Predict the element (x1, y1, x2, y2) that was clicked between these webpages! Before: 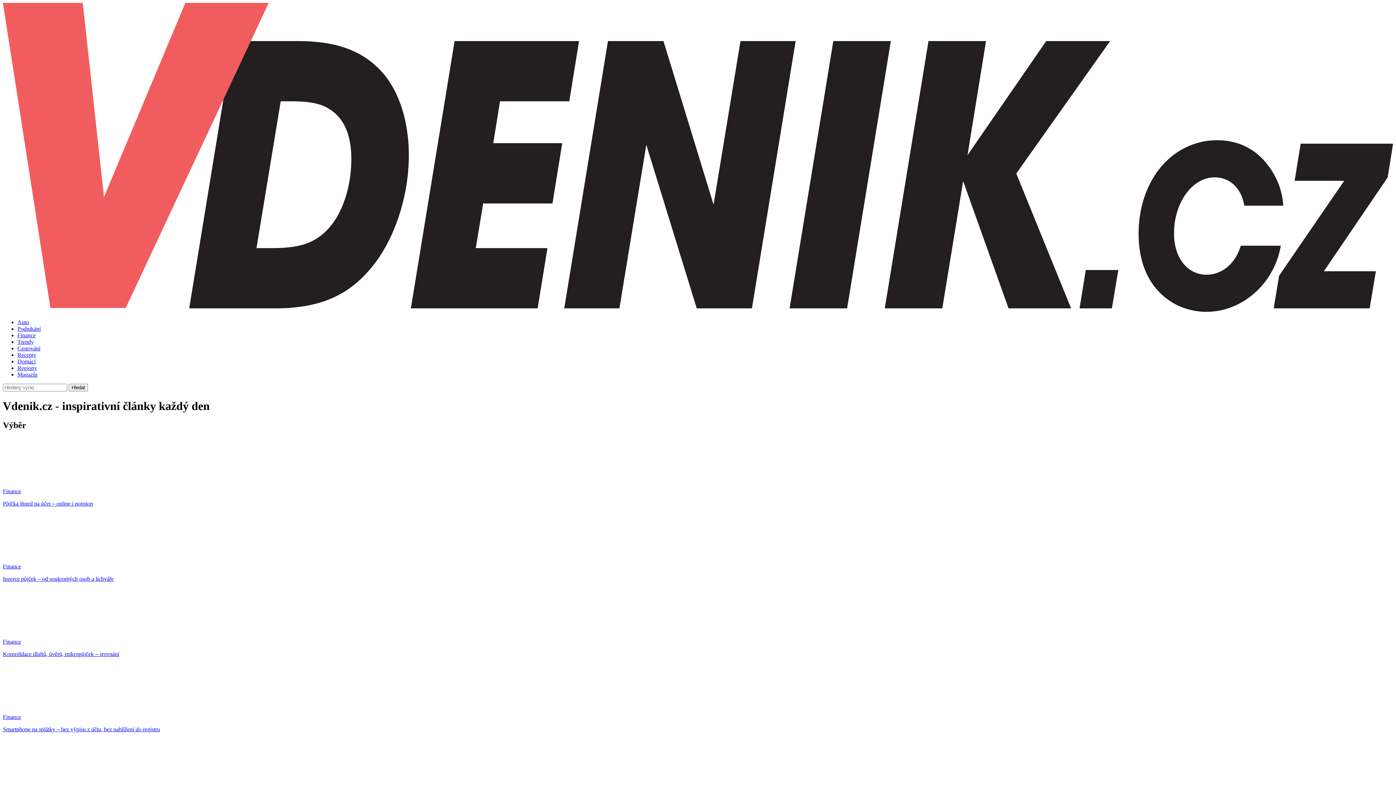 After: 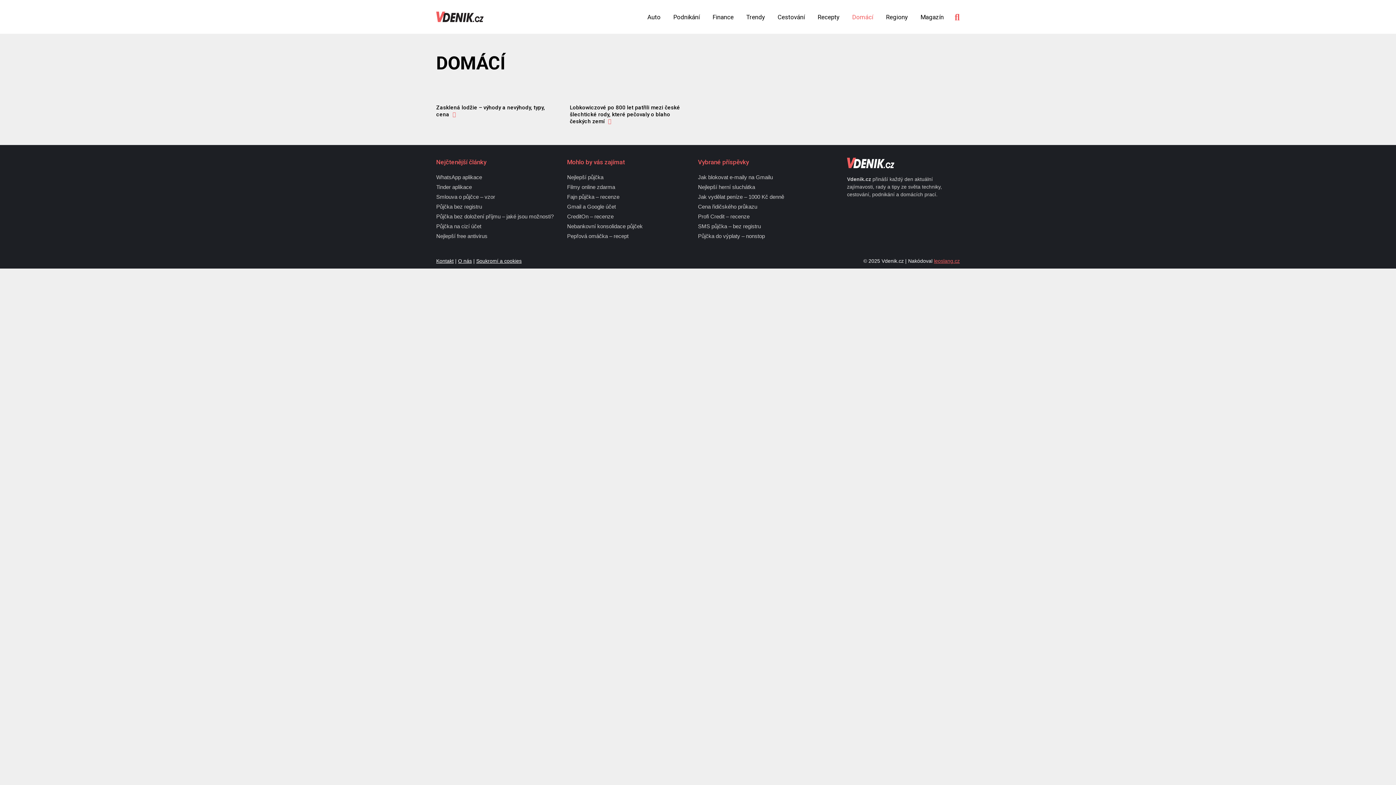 Action: label: Domácí bbox: (17, 358, 35, 364)